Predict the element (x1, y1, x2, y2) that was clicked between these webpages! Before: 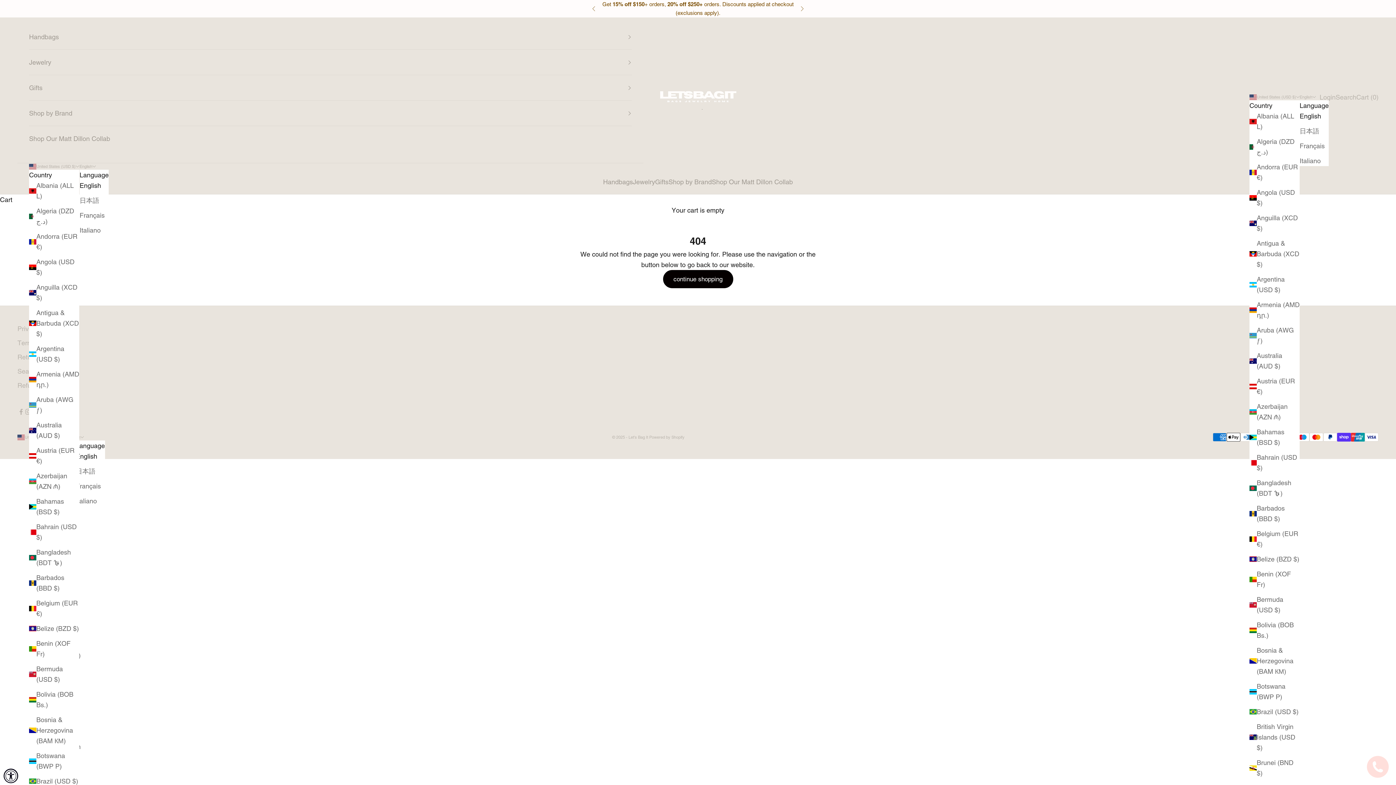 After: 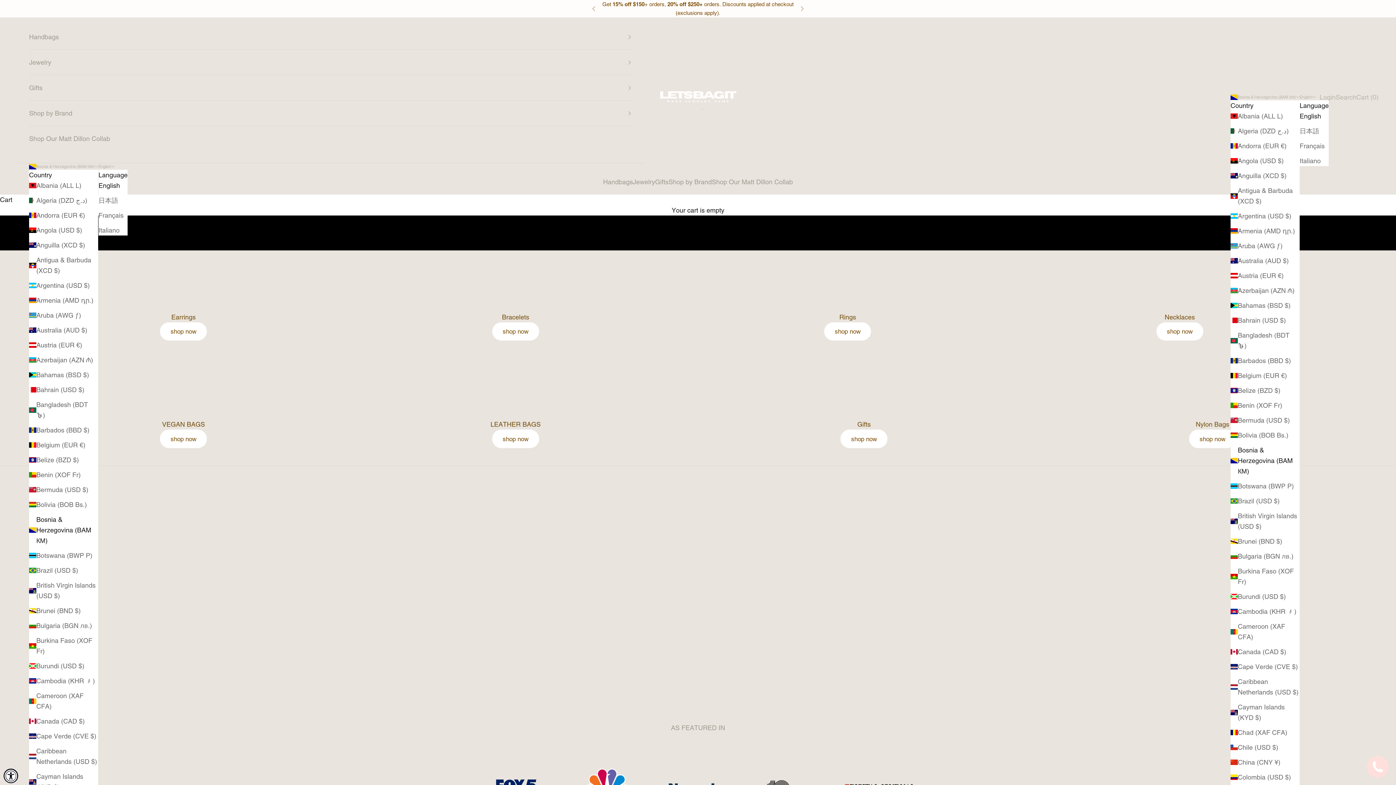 Action: label: Bosnia & Herzegovina (BAM КМ) bbox: (29, 714, 79, 746)